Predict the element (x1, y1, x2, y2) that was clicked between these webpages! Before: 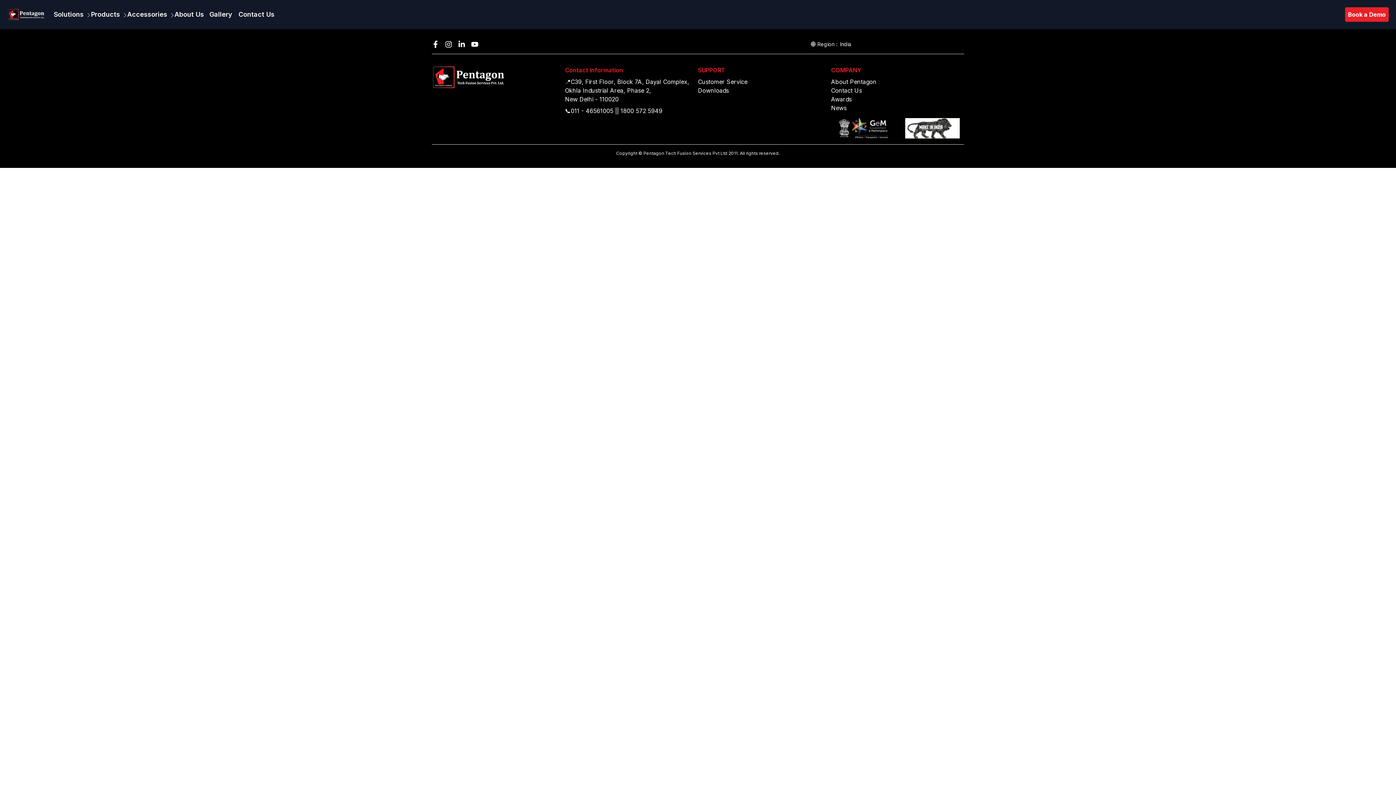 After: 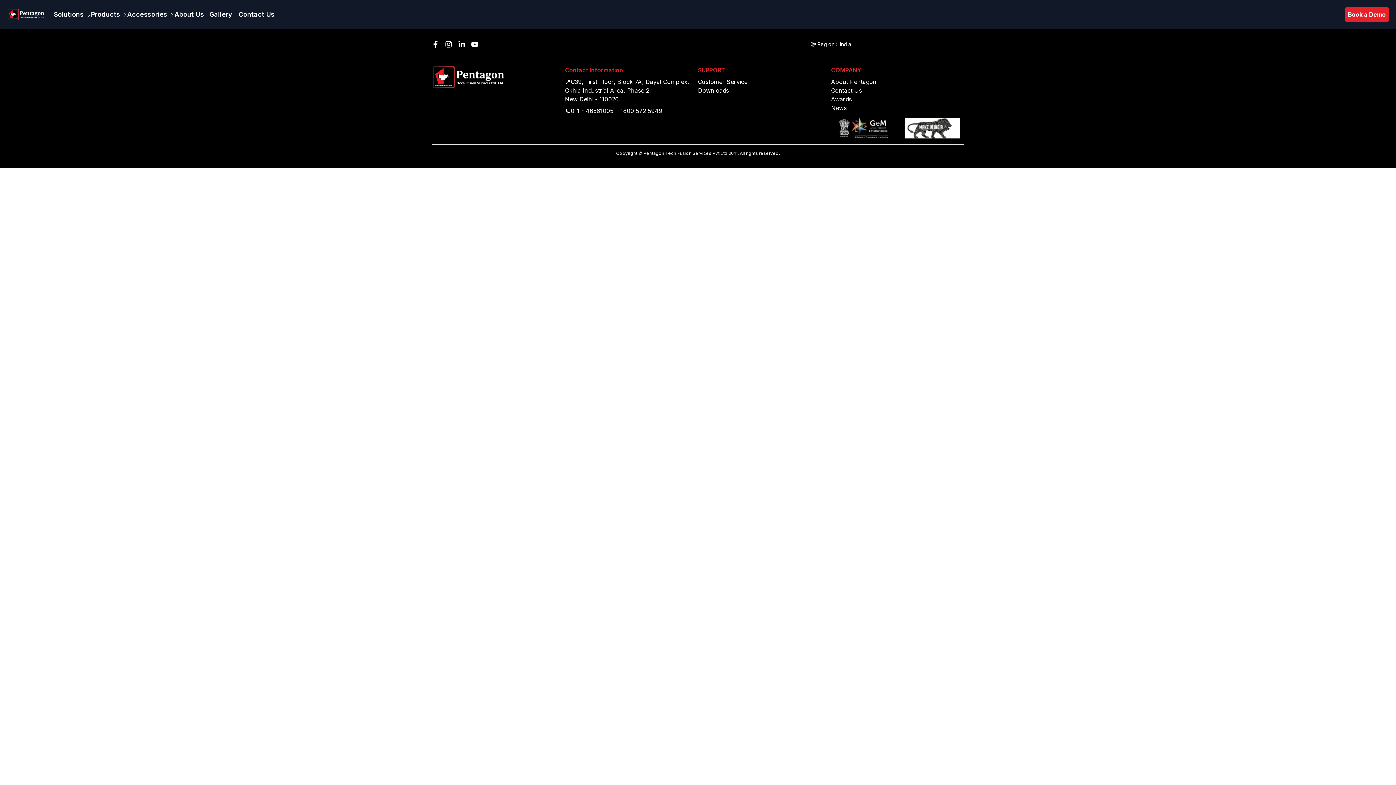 Action: bbox: (432, 40, 439, 48)